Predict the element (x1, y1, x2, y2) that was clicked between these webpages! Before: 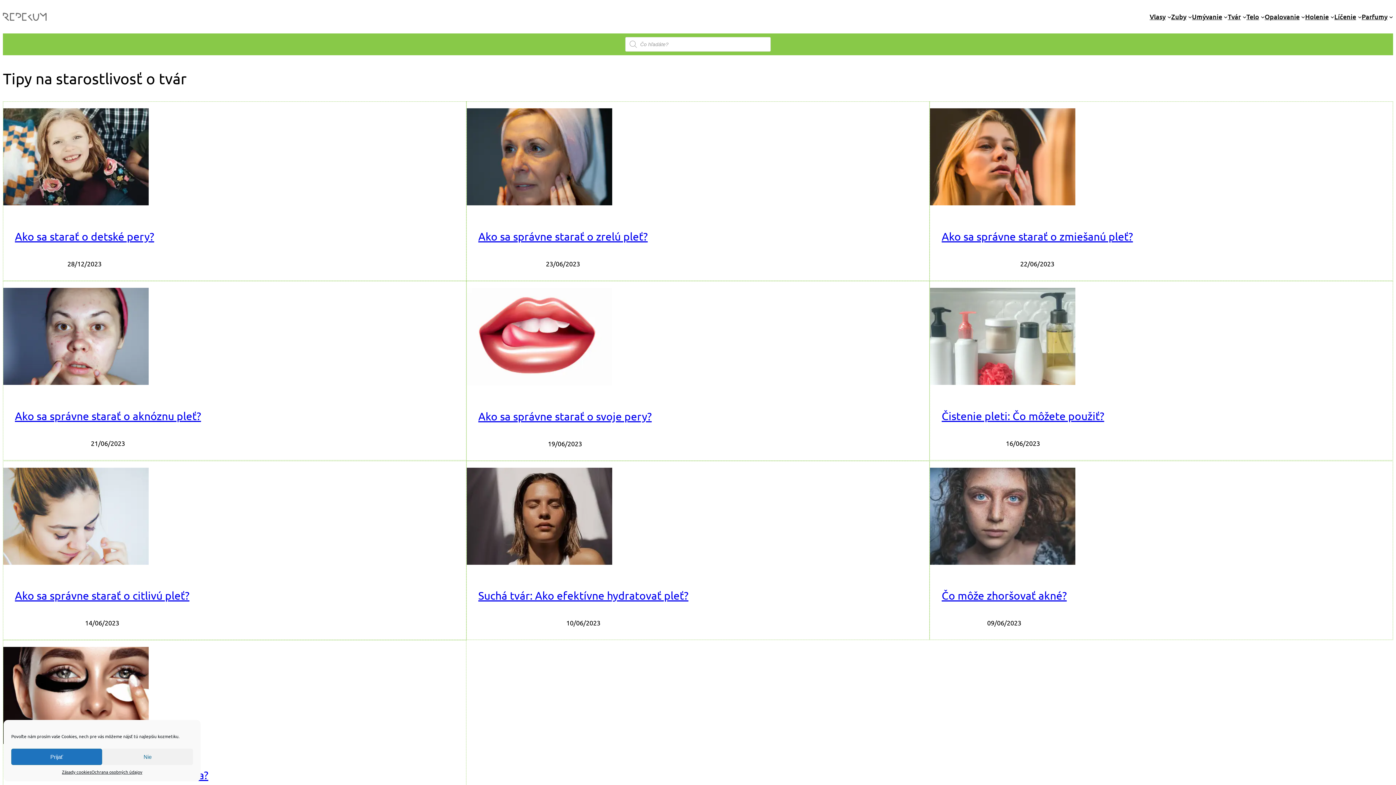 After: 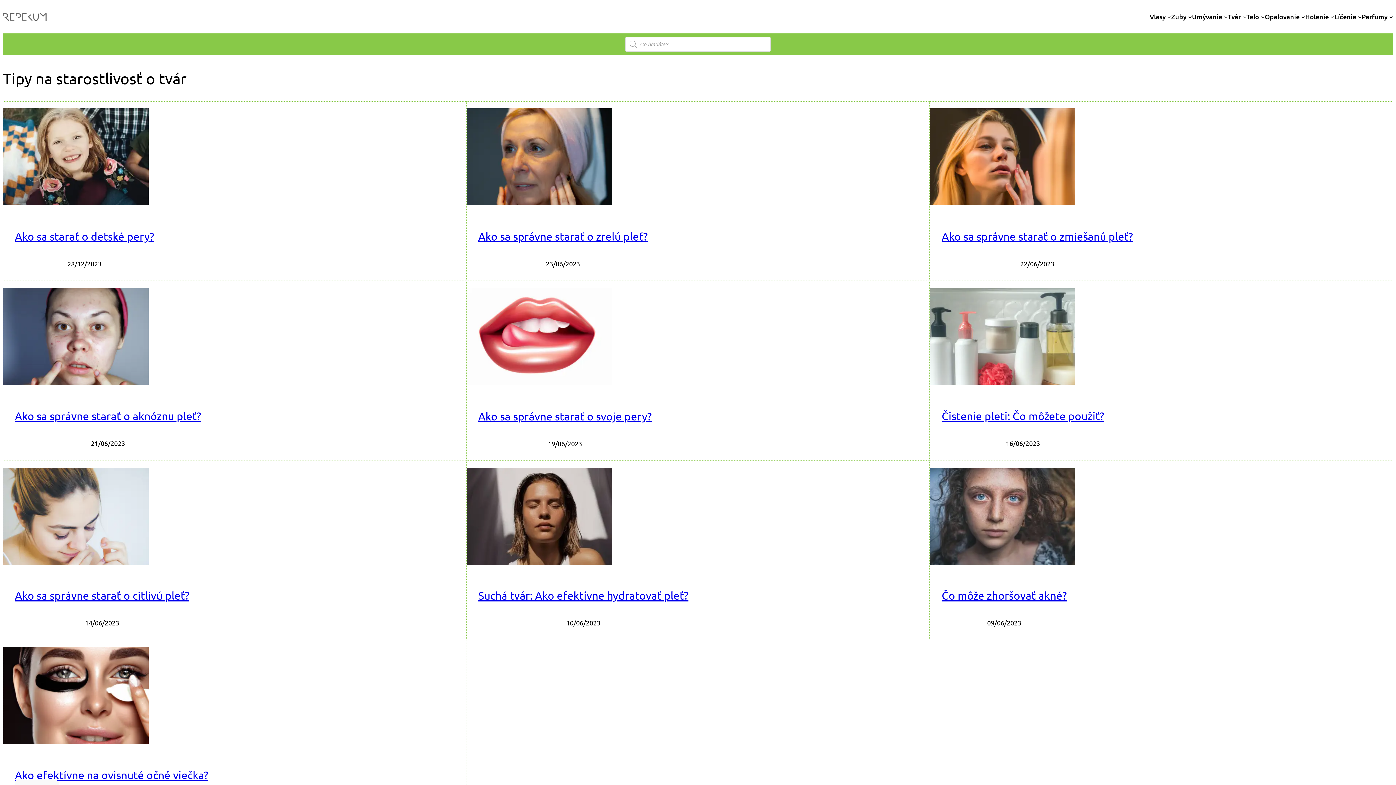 Action: bbox: (11, 749, 102, 765) label: Prijať